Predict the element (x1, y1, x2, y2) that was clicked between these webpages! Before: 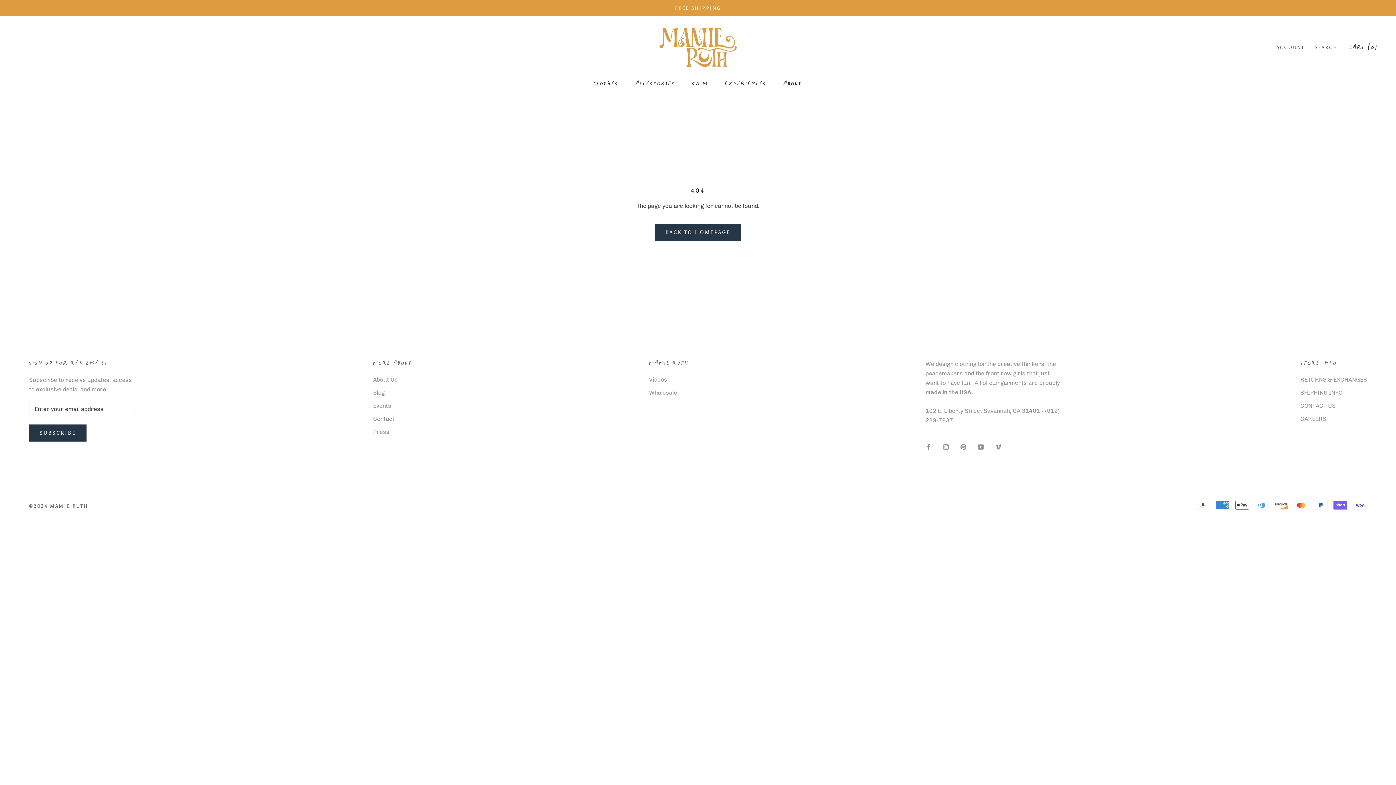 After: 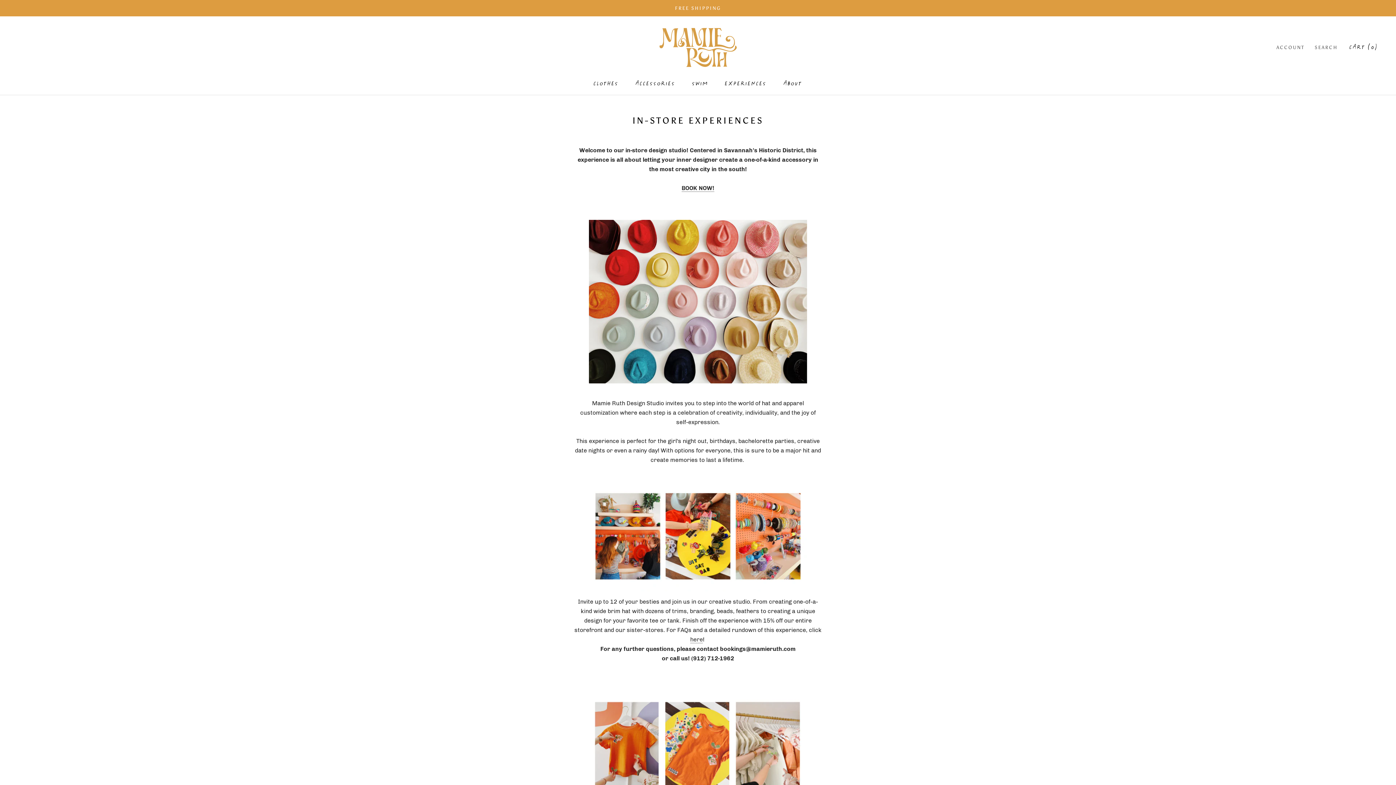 Action: bbox: (725, 80, 766, 87) label: EXPERIENCES